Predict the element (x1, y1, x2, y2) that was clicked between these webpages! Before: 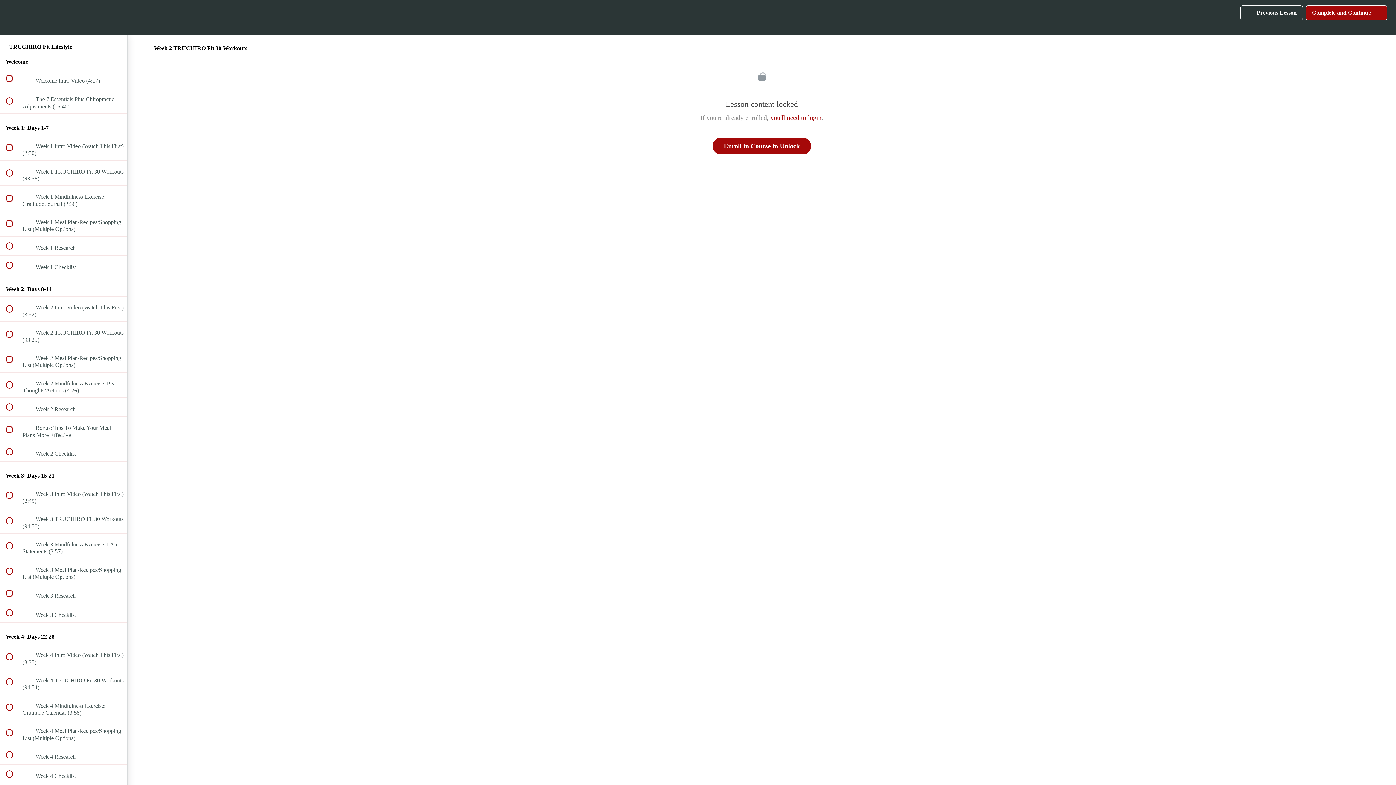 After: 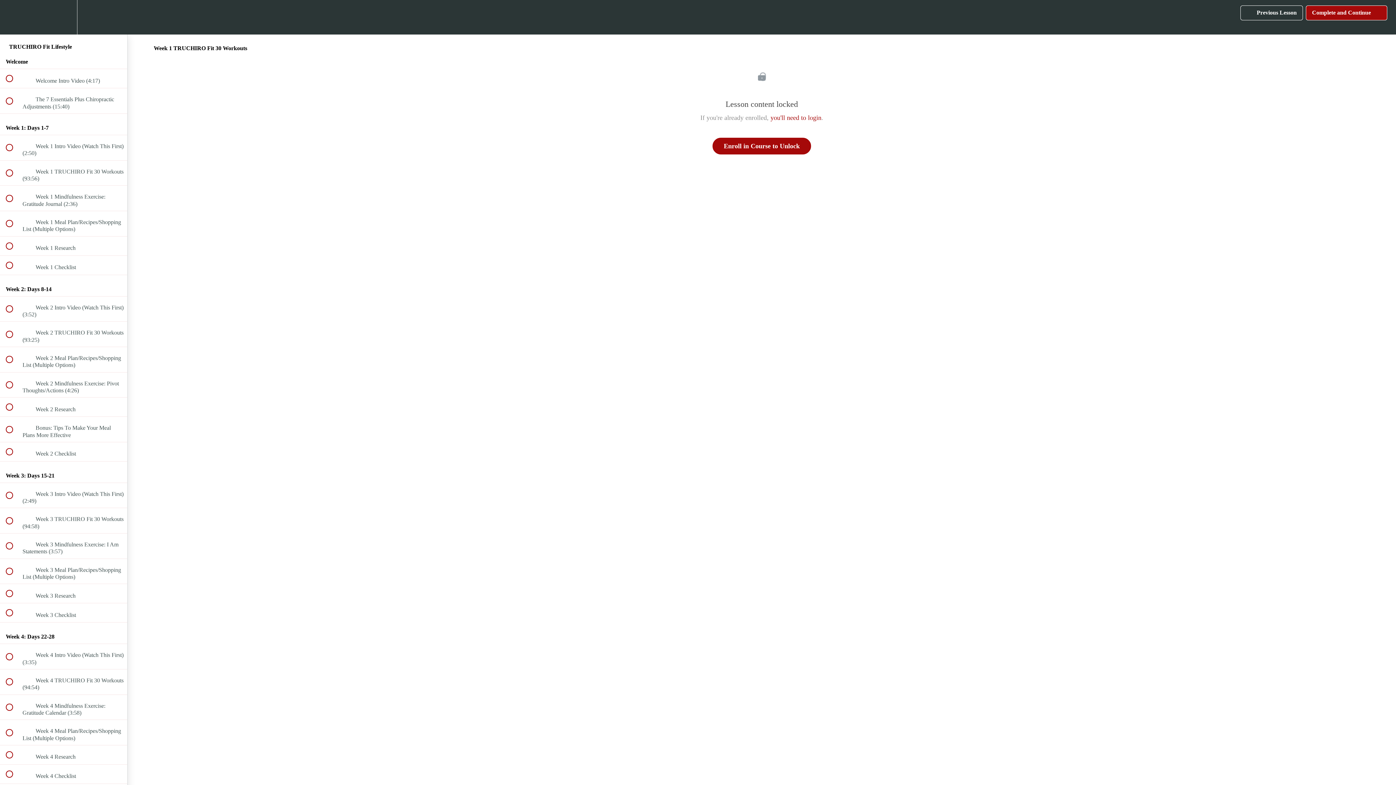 Action: label:  
 Week 1 TRUCHIRO Fit 30 Workouts (93:56) bbox: (0, 160, 127, 185)